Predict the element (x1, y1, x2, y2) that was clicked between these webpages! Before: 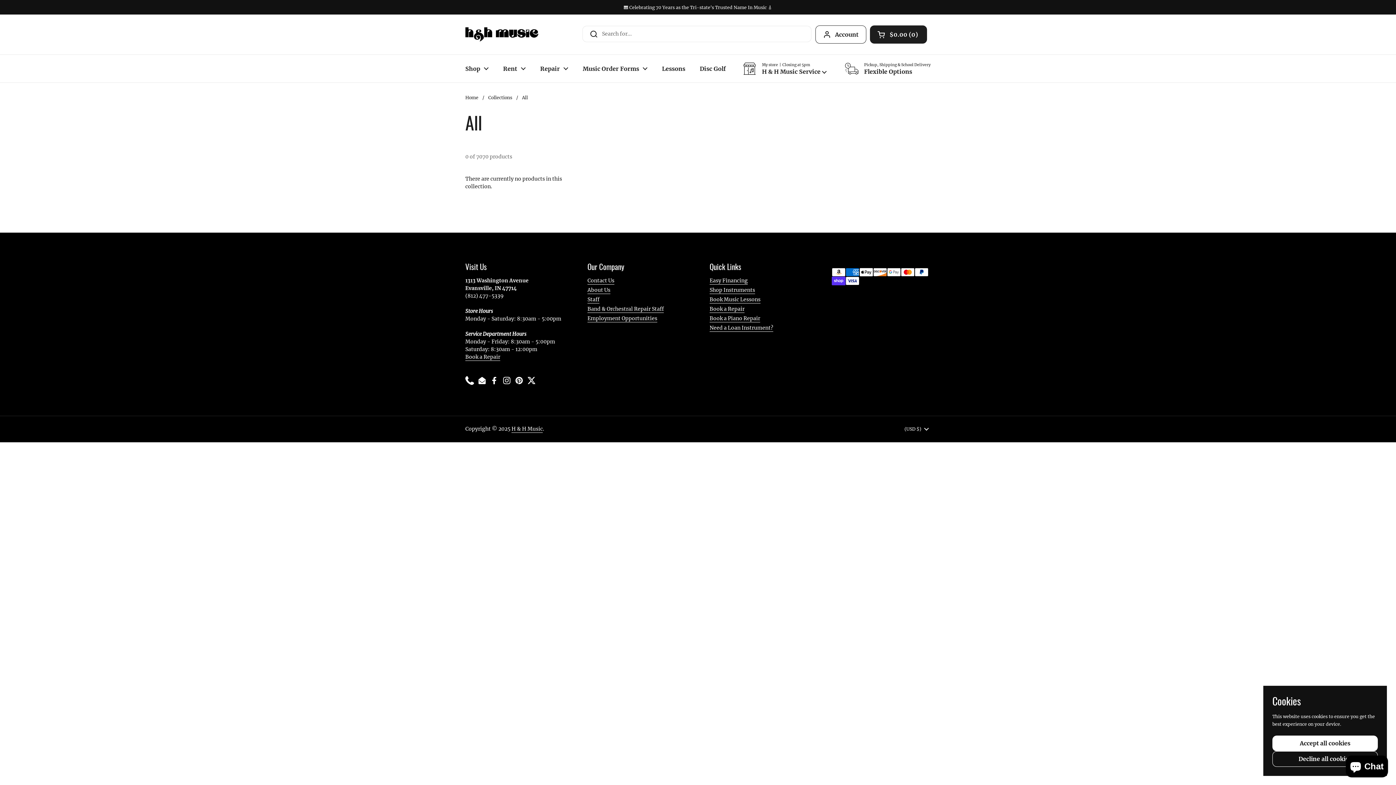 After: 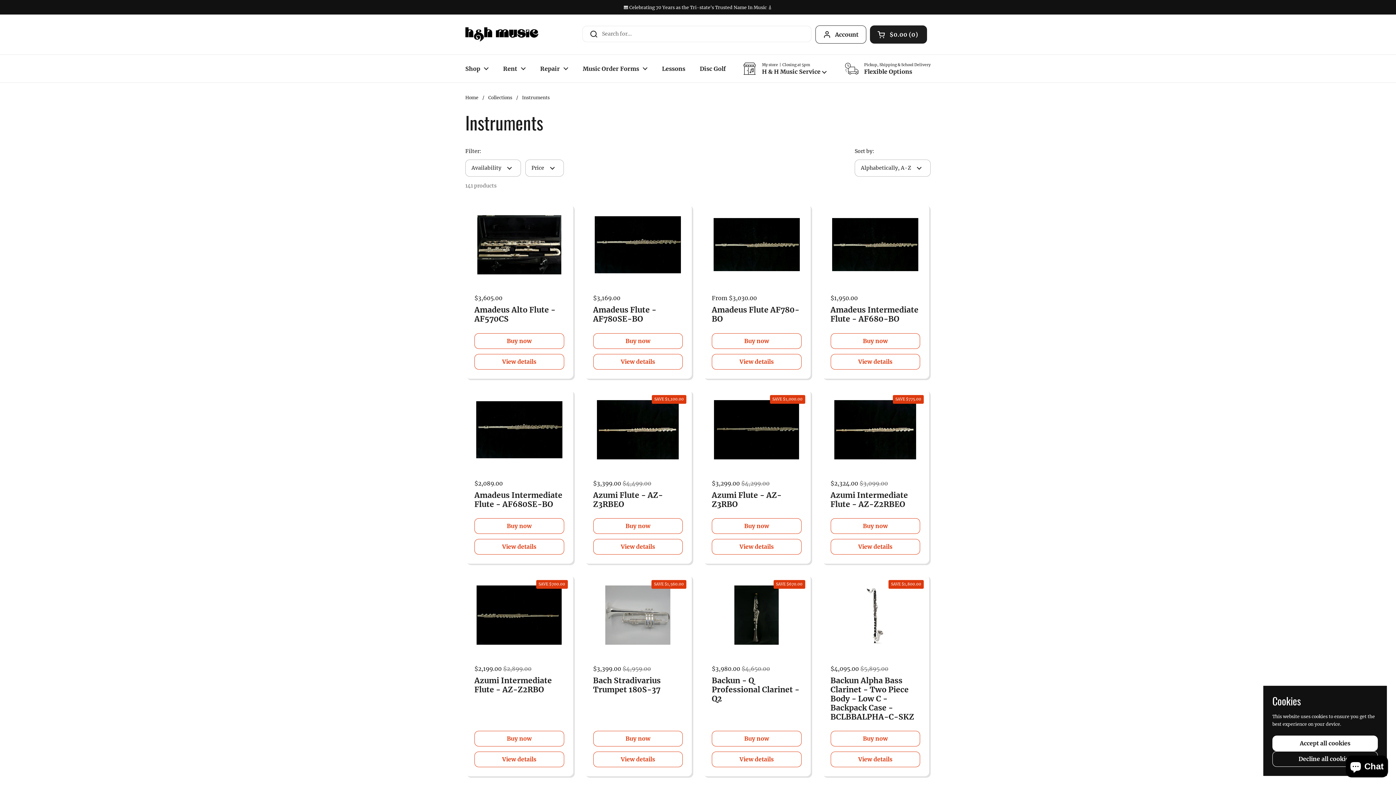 Action: bbox: (709, 286, 755, 294) label: Shop Instruments